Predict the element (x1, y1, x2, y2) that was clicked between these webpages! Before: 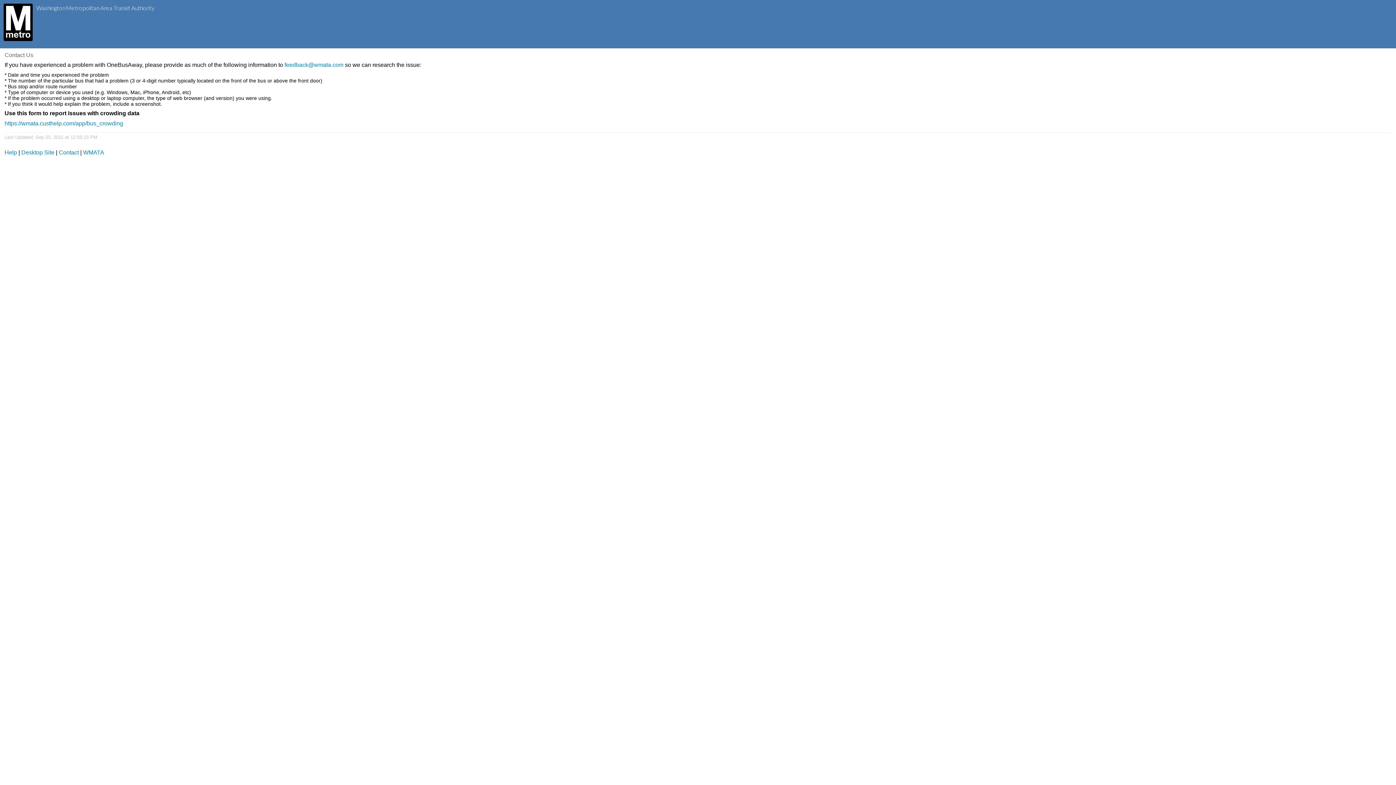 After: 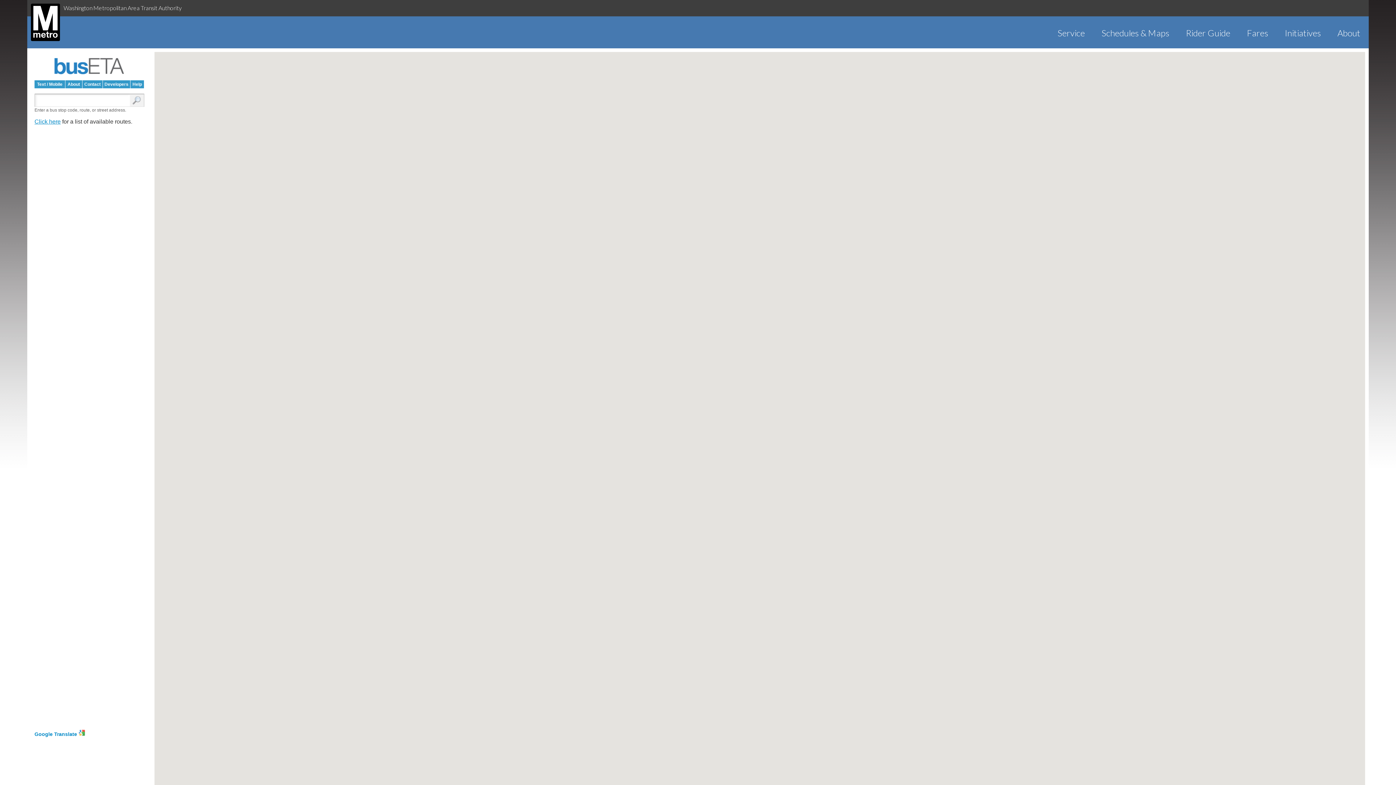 Action: bbox: (21, 149, 54, 155) label: Desktop Site